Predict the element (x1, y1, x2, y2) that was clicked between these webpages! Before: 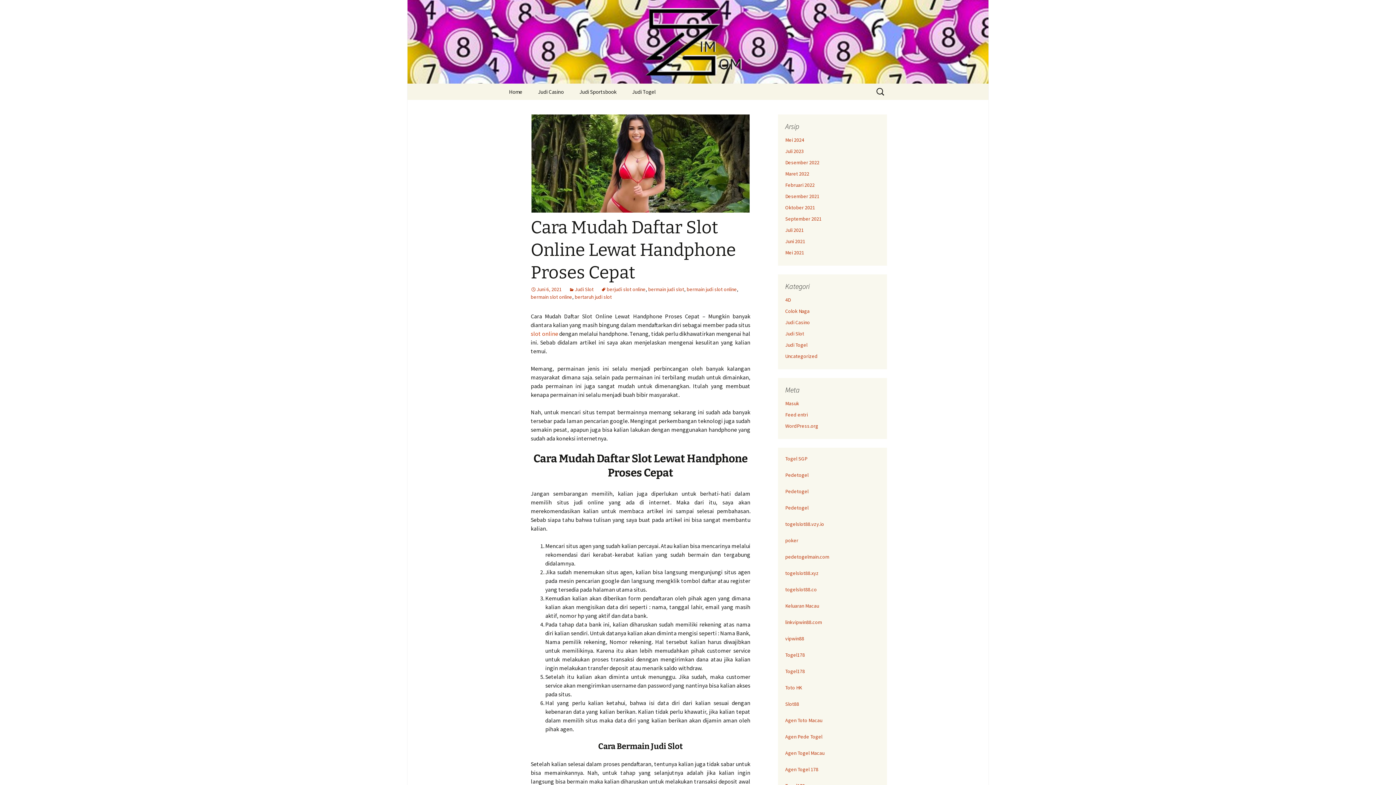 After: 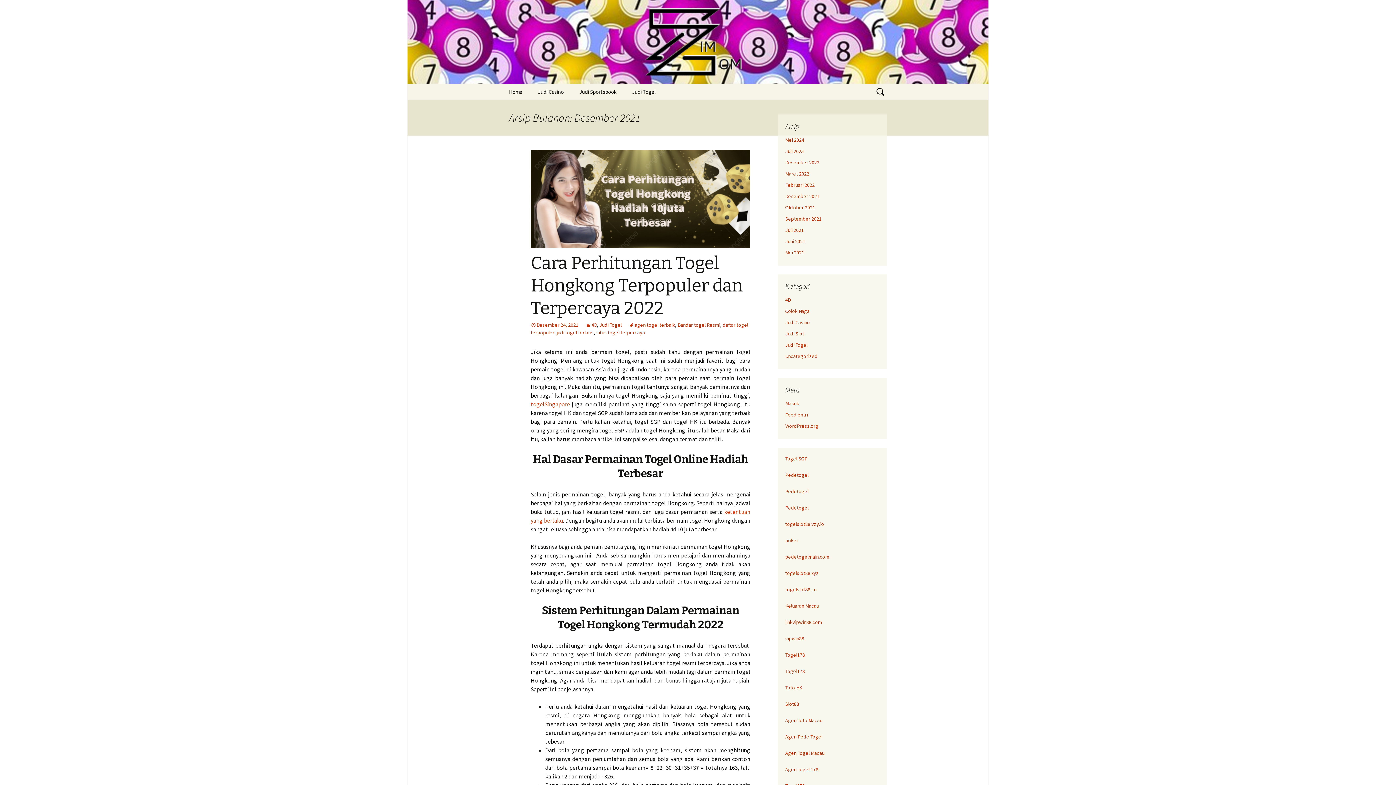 Action: label: Desember 2021 bbox: (785, 193, 819, 199)